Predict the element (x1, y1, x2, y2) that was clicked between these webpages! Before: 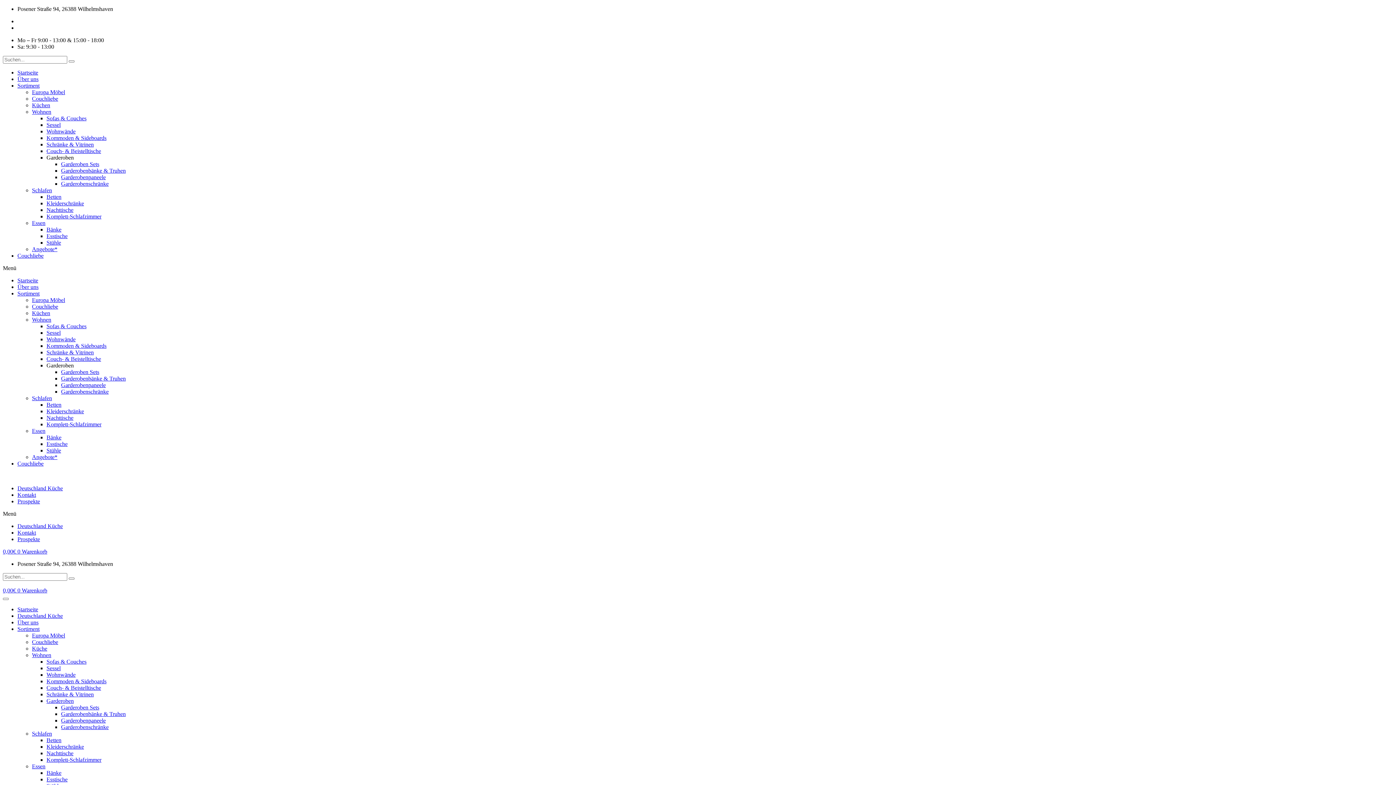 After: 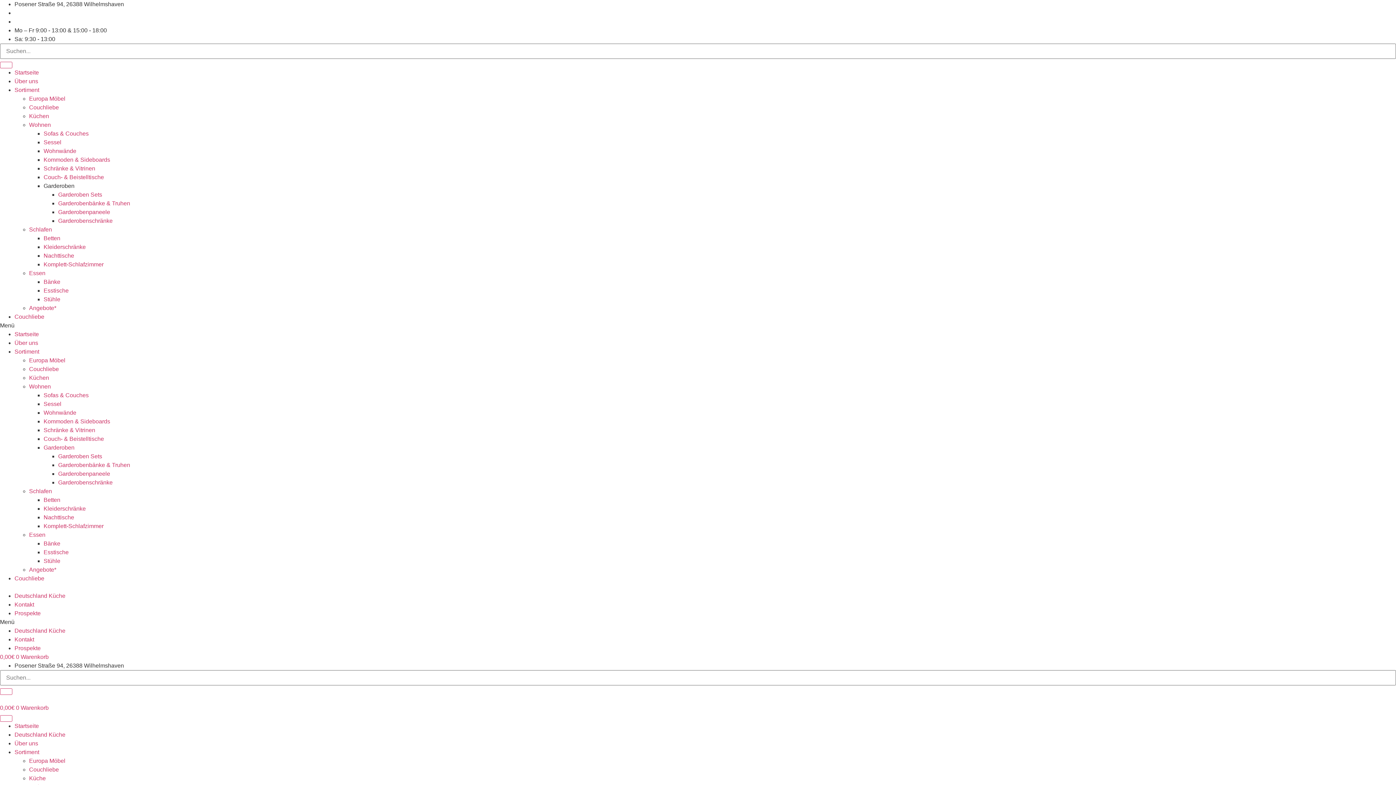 Action: label: Sortiment bbox: (17, 290, 39, 296)